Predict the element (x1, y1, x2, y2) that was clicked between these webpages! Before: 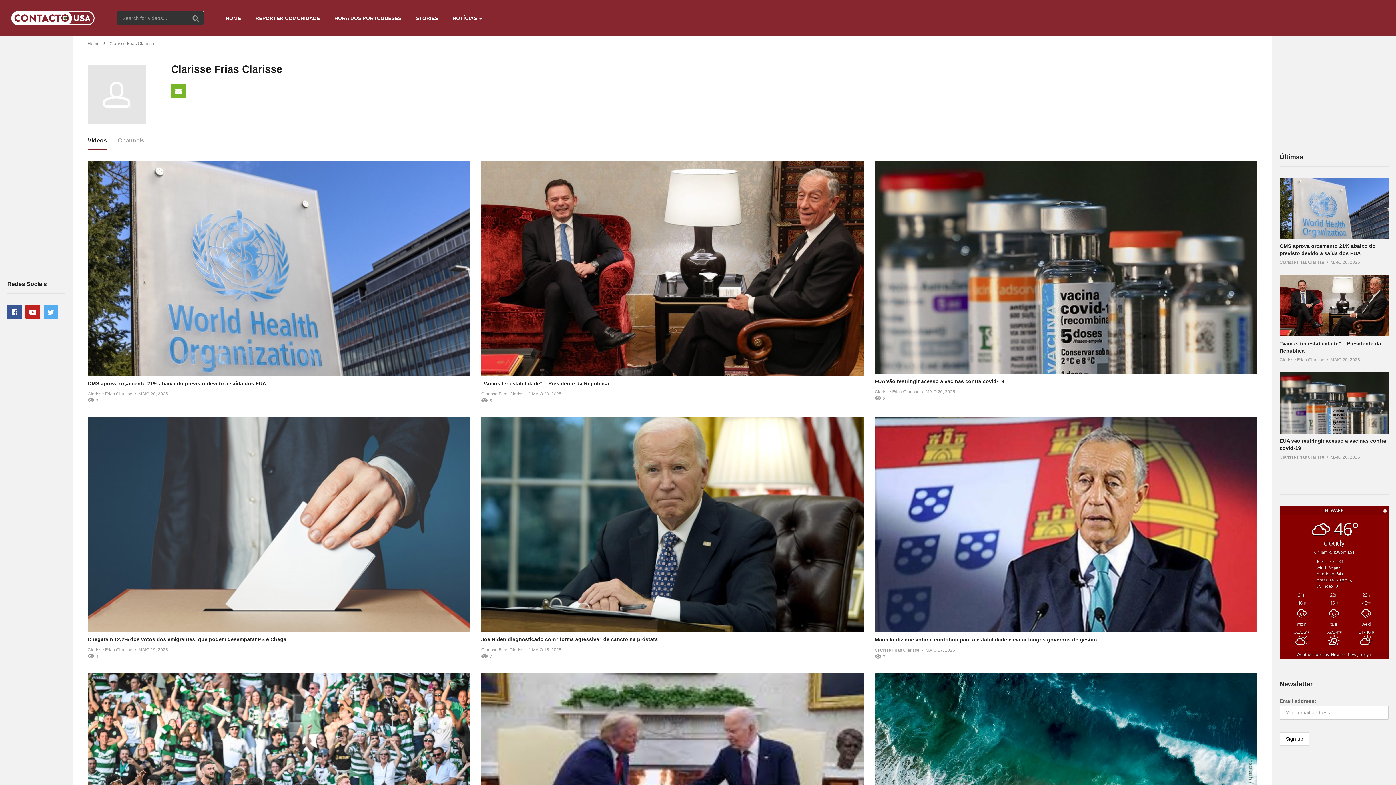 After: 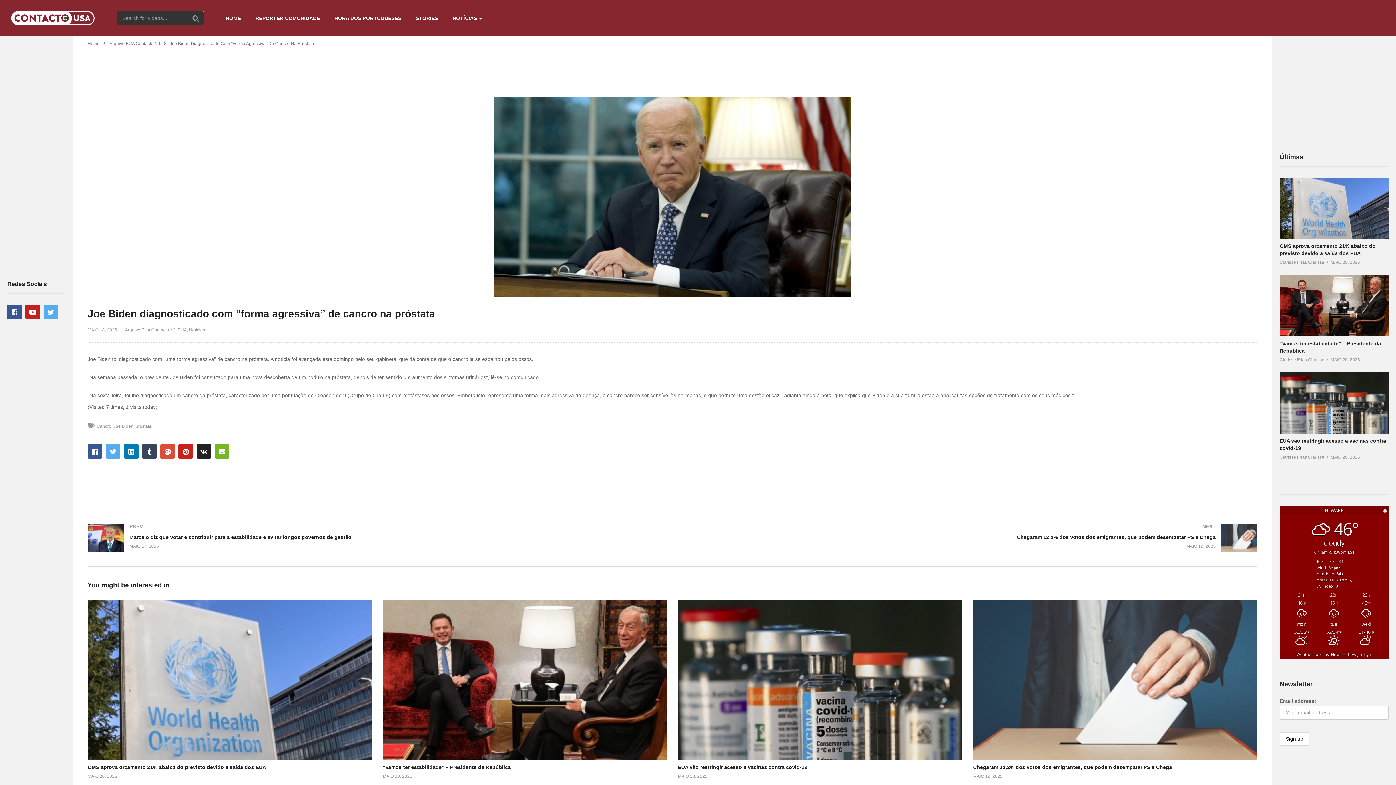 Action: bbox: (481, 636, 658, 642) label: Joe Biden diagnosticado com “forma agressiva” de cancro na próstata